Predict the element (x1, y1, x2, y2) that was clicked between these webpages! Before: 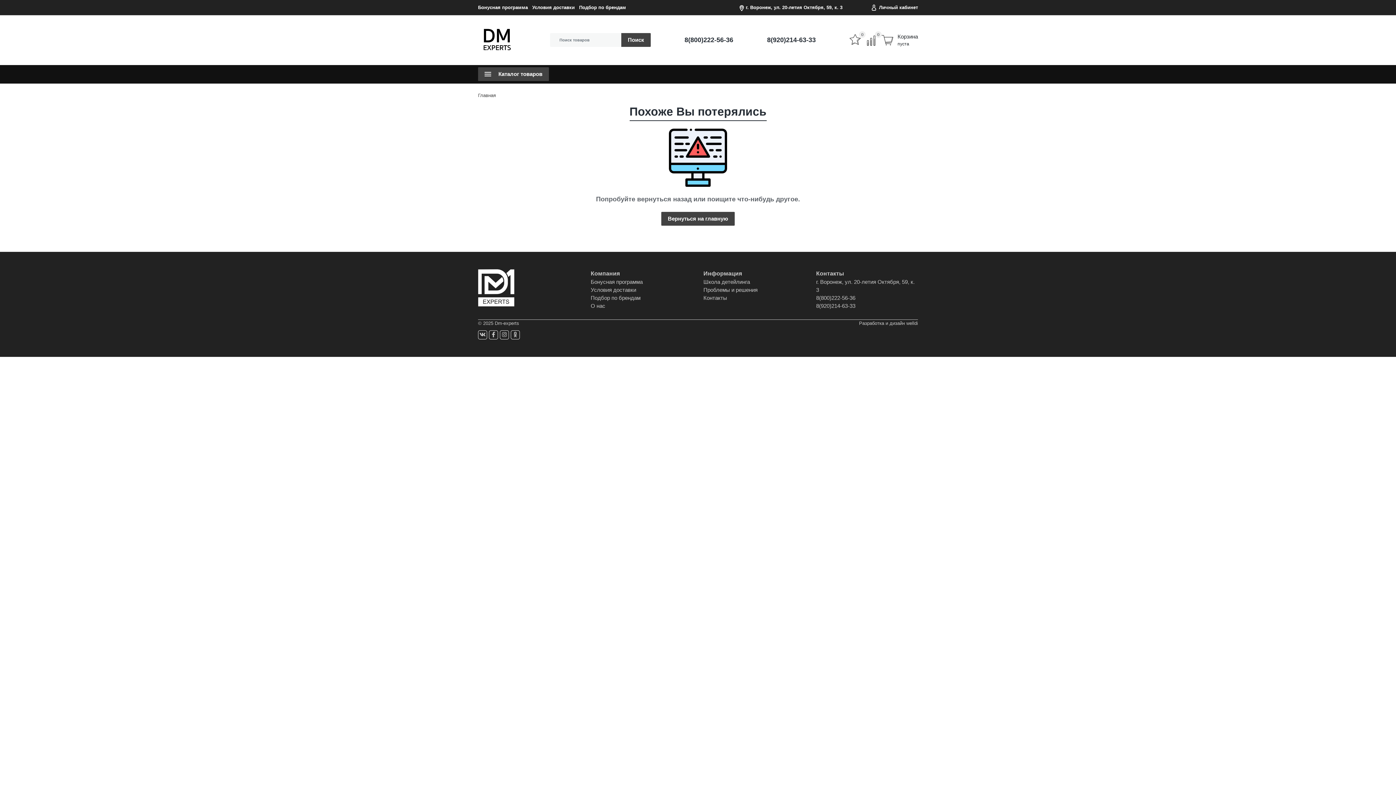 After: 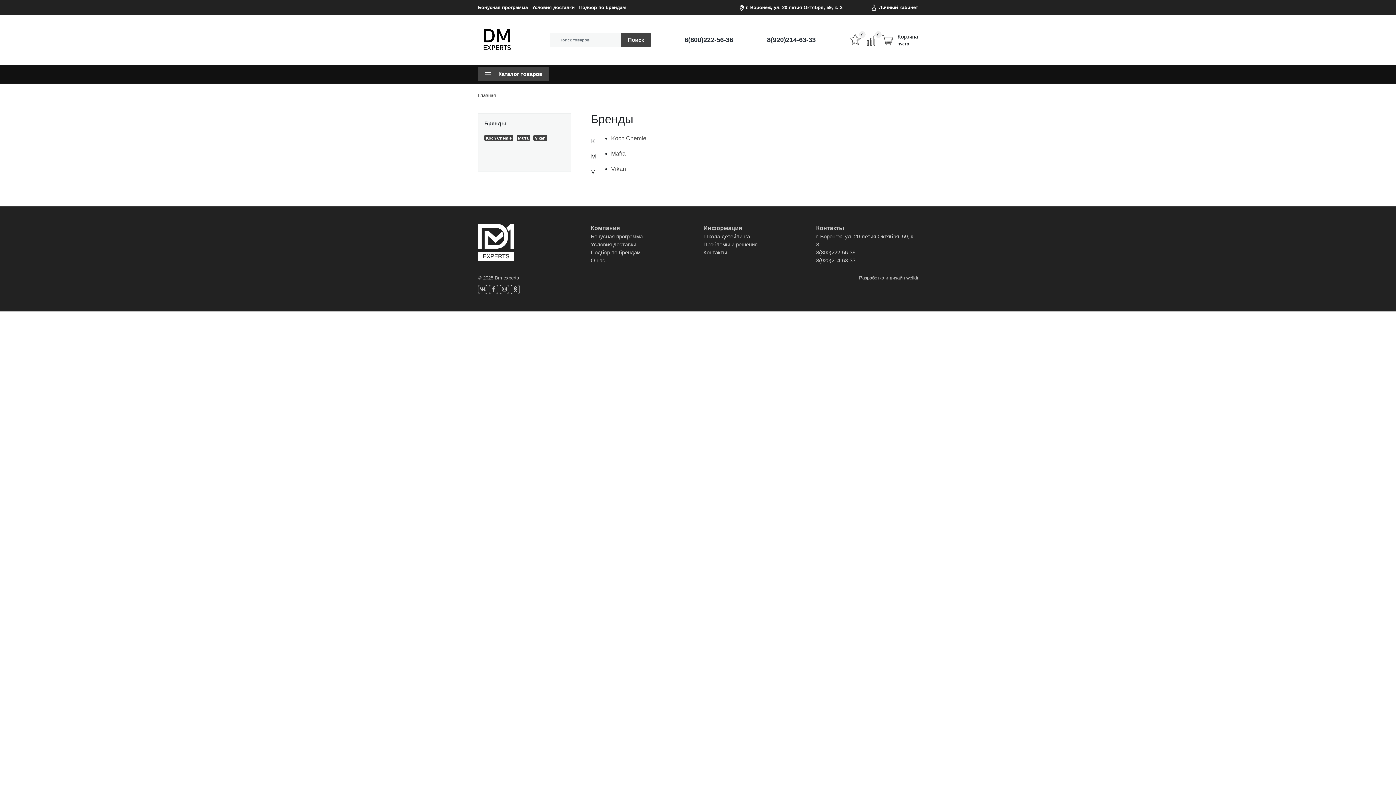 Action: bbox: (579, 0, 630, 14) label: Подбор по брендам